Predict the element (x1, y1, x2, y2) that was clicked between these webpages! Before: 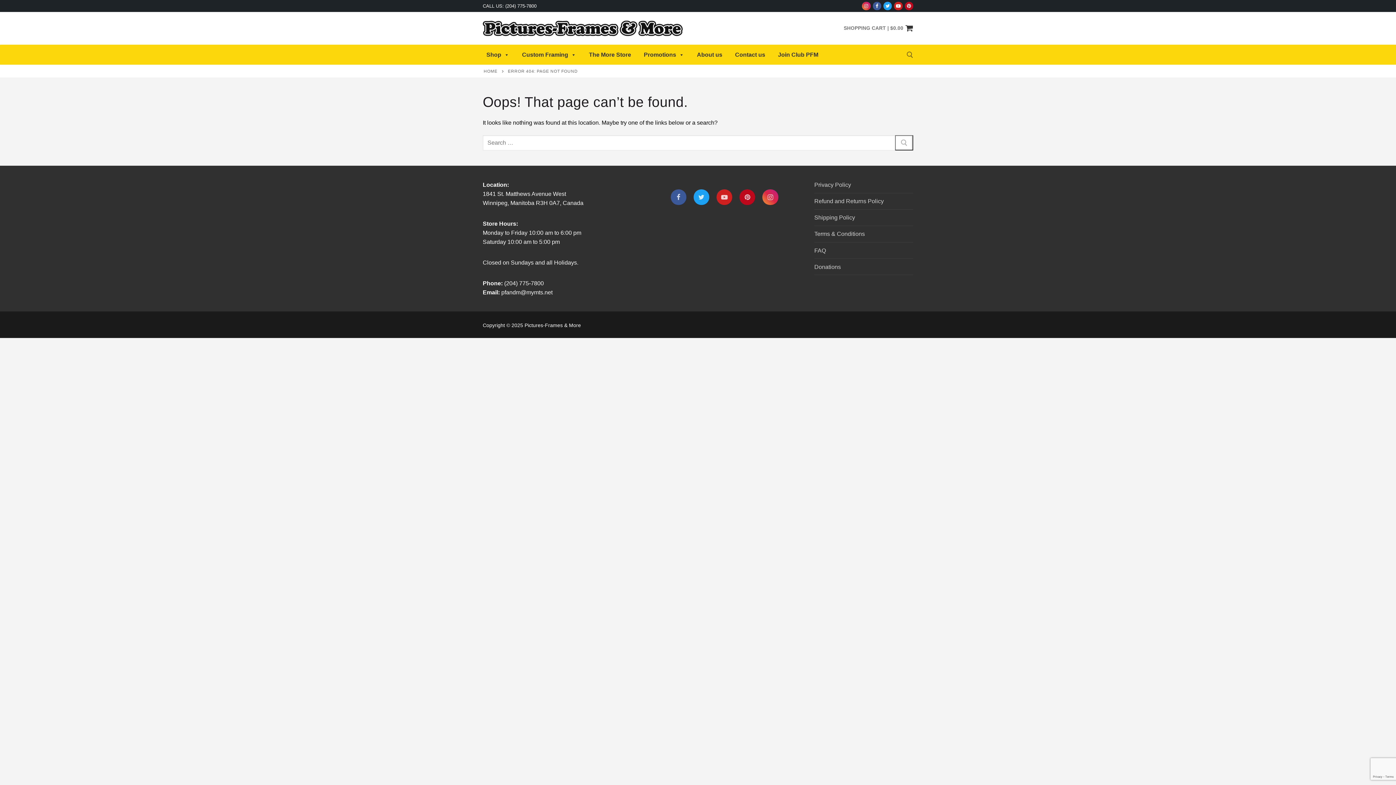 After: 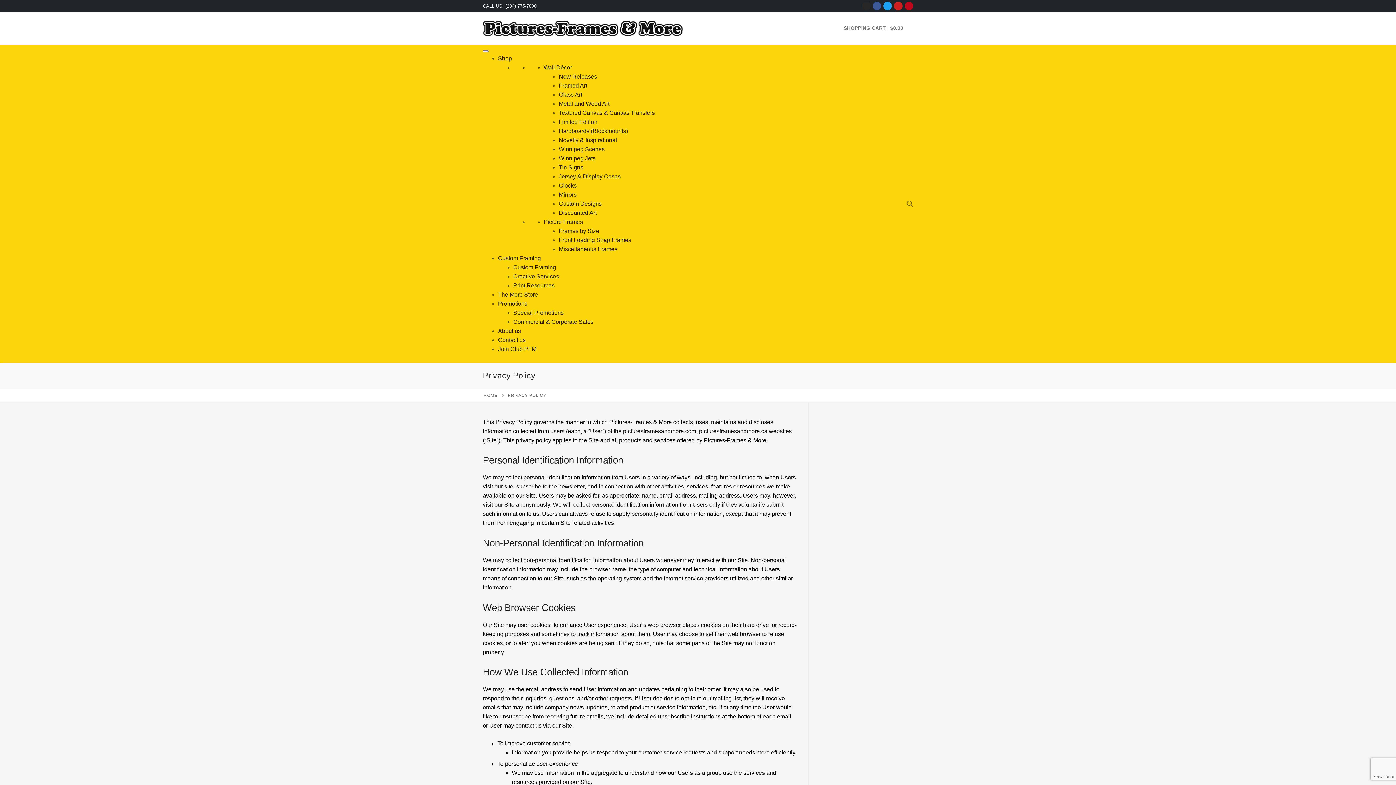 Action: label: Privacy Policy bbox: (814, 180, 913, 193)